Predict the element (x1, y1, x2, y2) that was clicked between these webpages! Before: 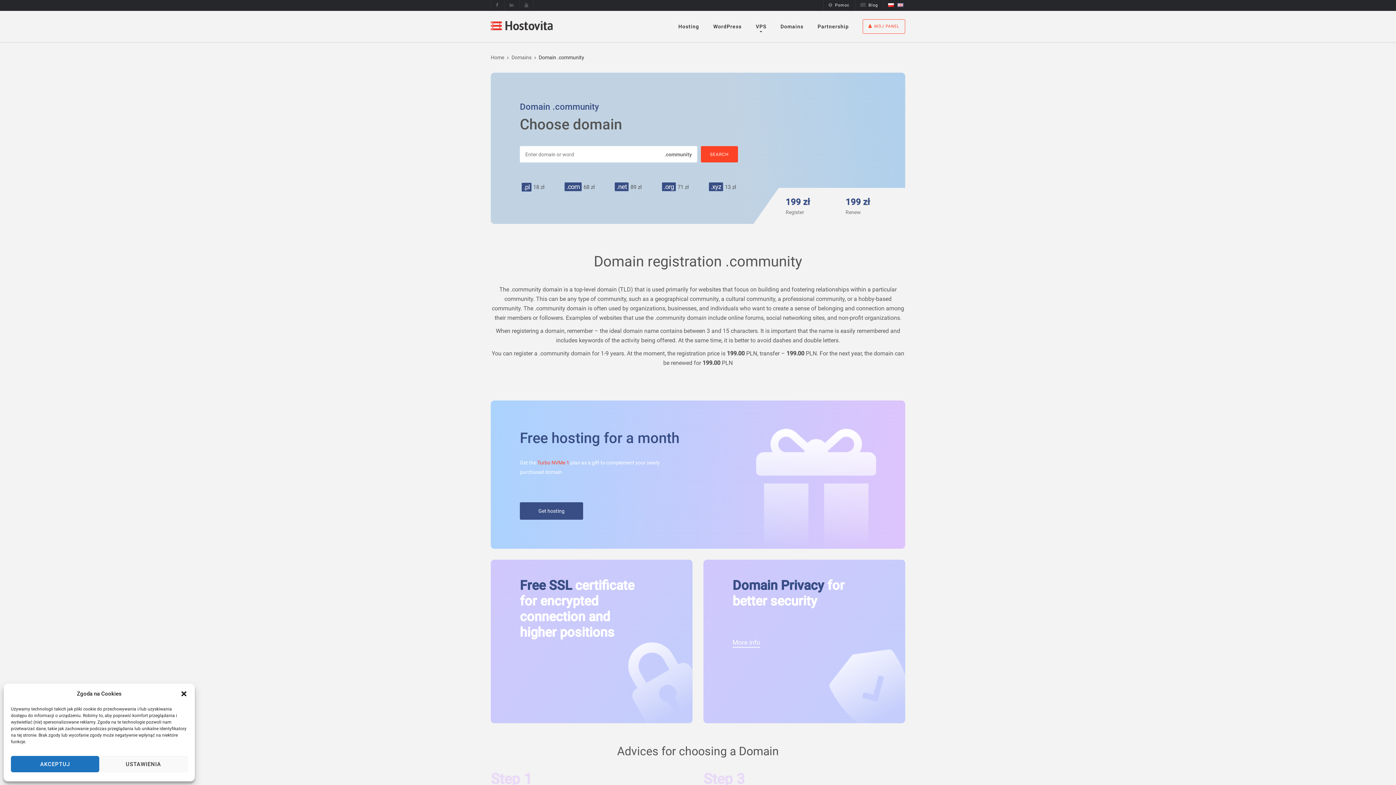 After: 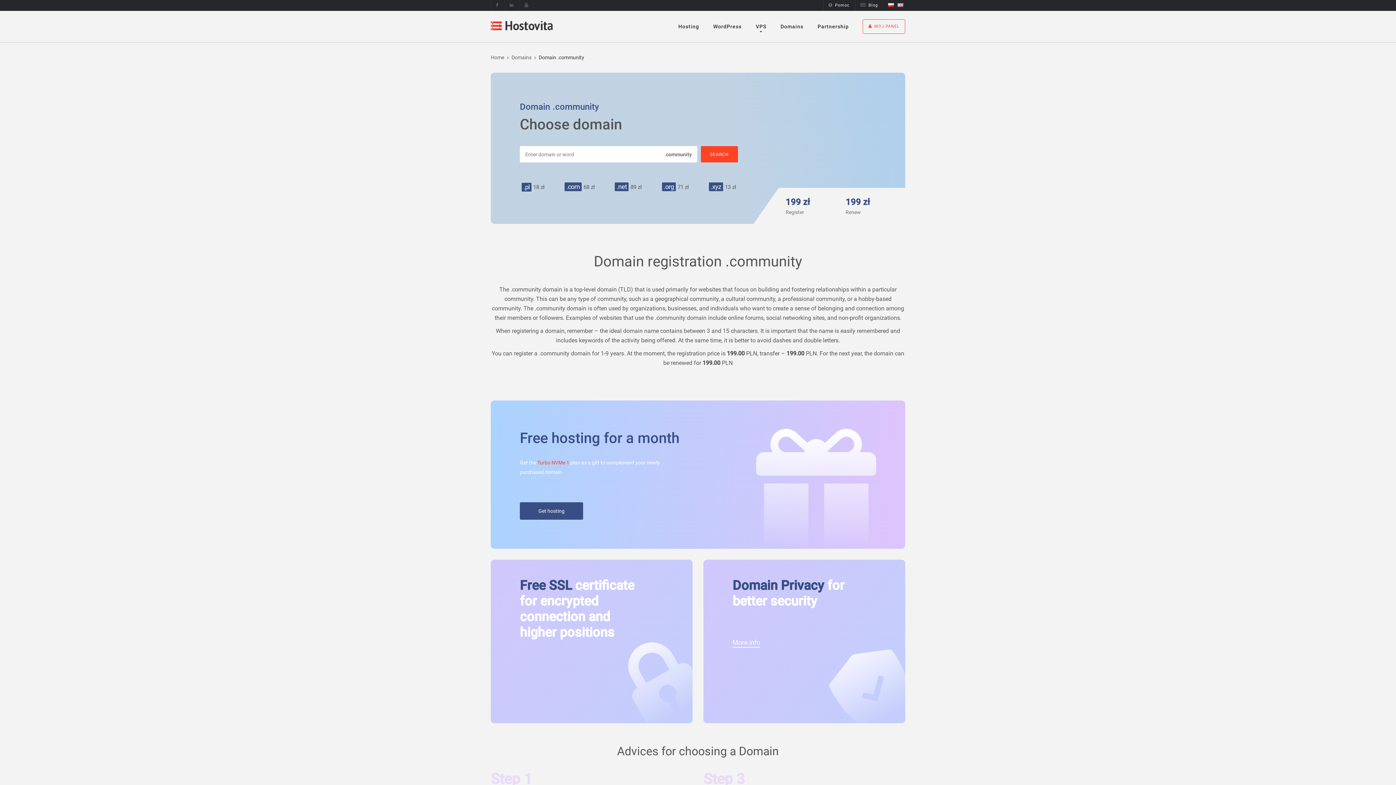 Action: bbox: (10, 756, 99, 772) label: AKCEPTUJ